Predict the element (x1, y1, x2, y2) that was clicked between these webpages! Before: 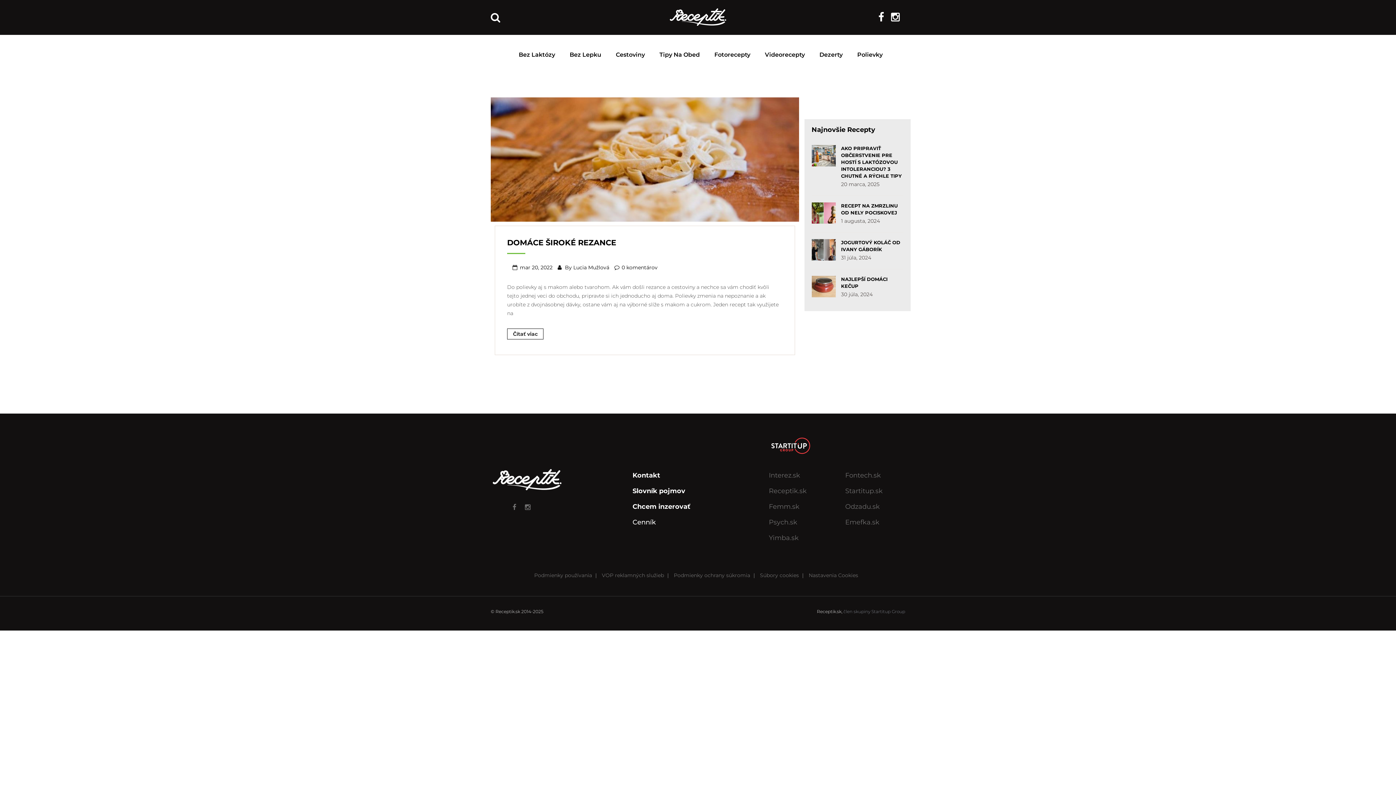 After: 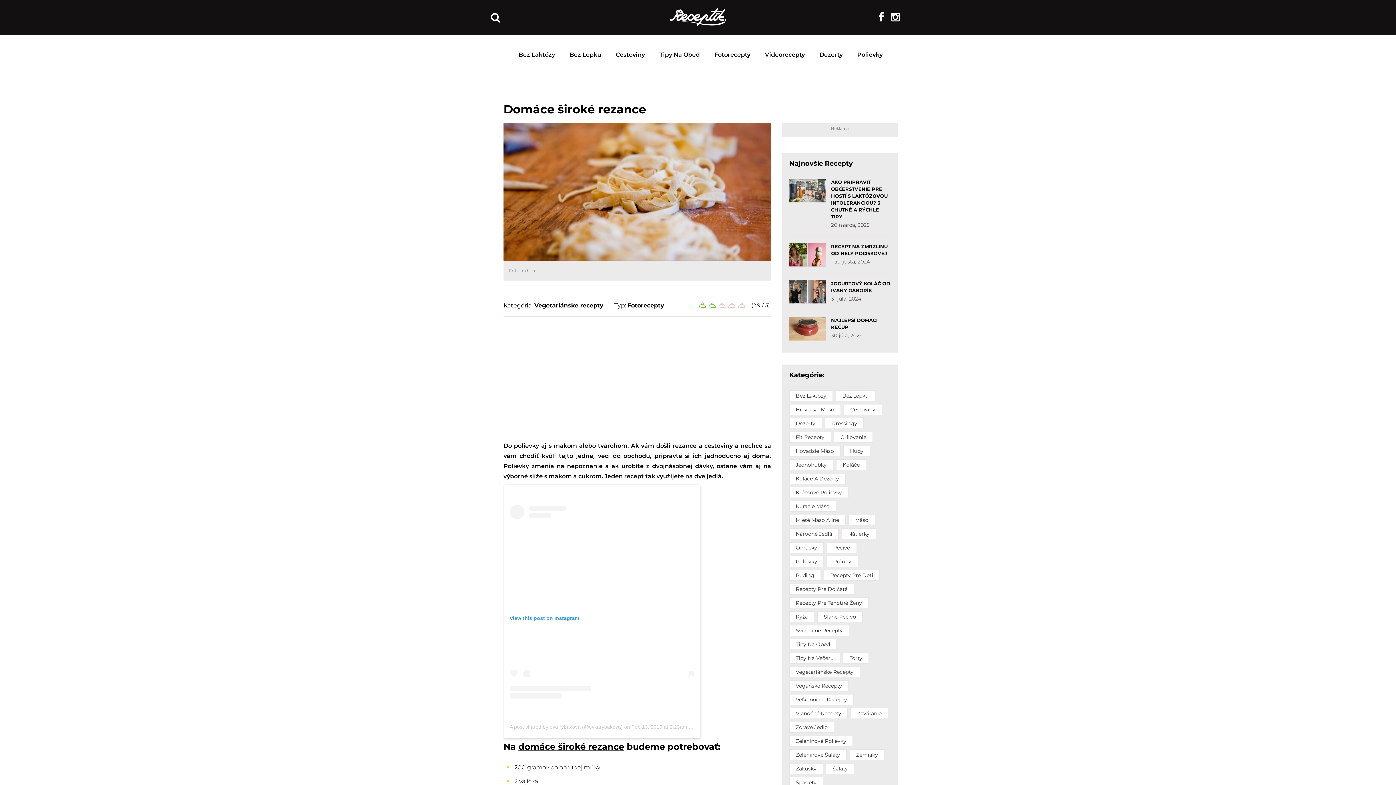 Action: label: DOMÁCE ŠIROKÉ REZANCE bbox: (507, 238, 616, 246)